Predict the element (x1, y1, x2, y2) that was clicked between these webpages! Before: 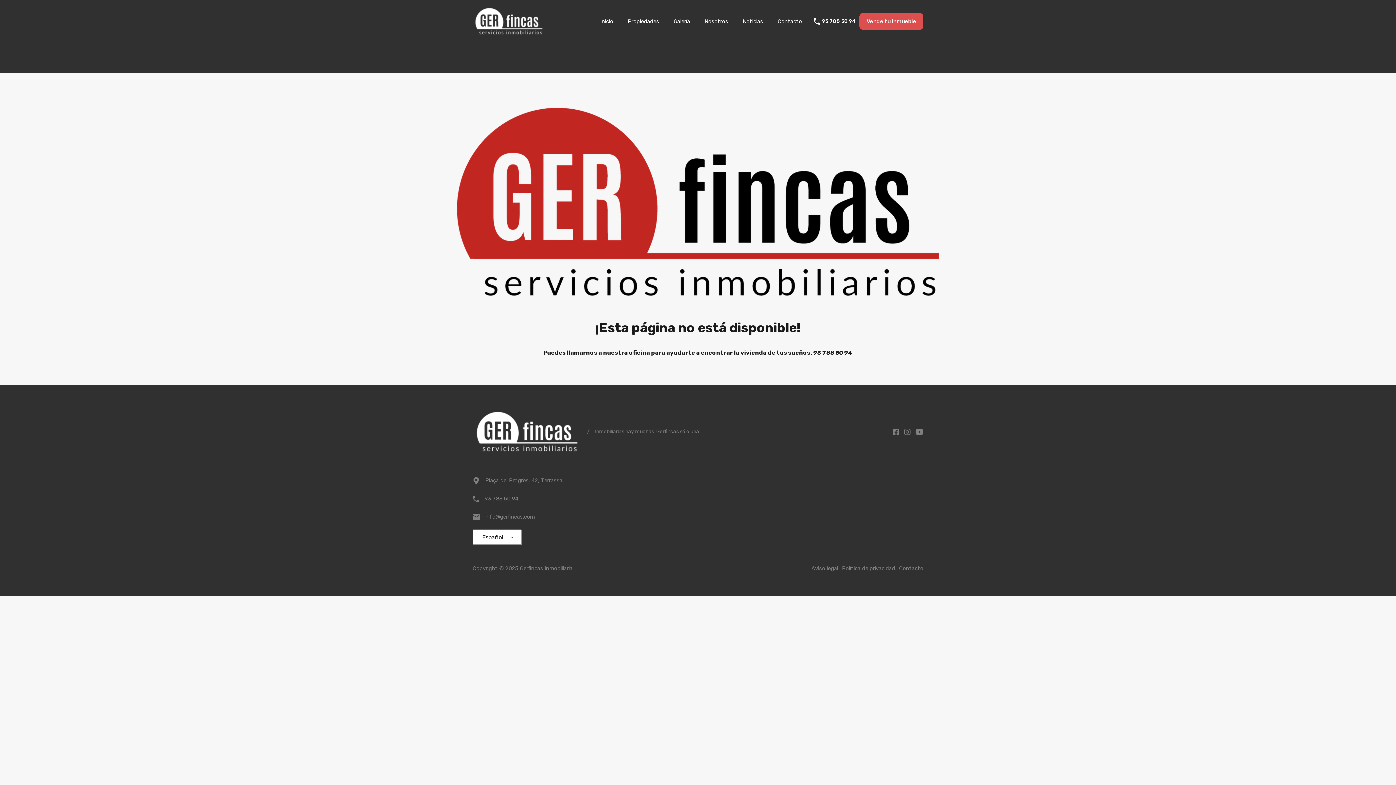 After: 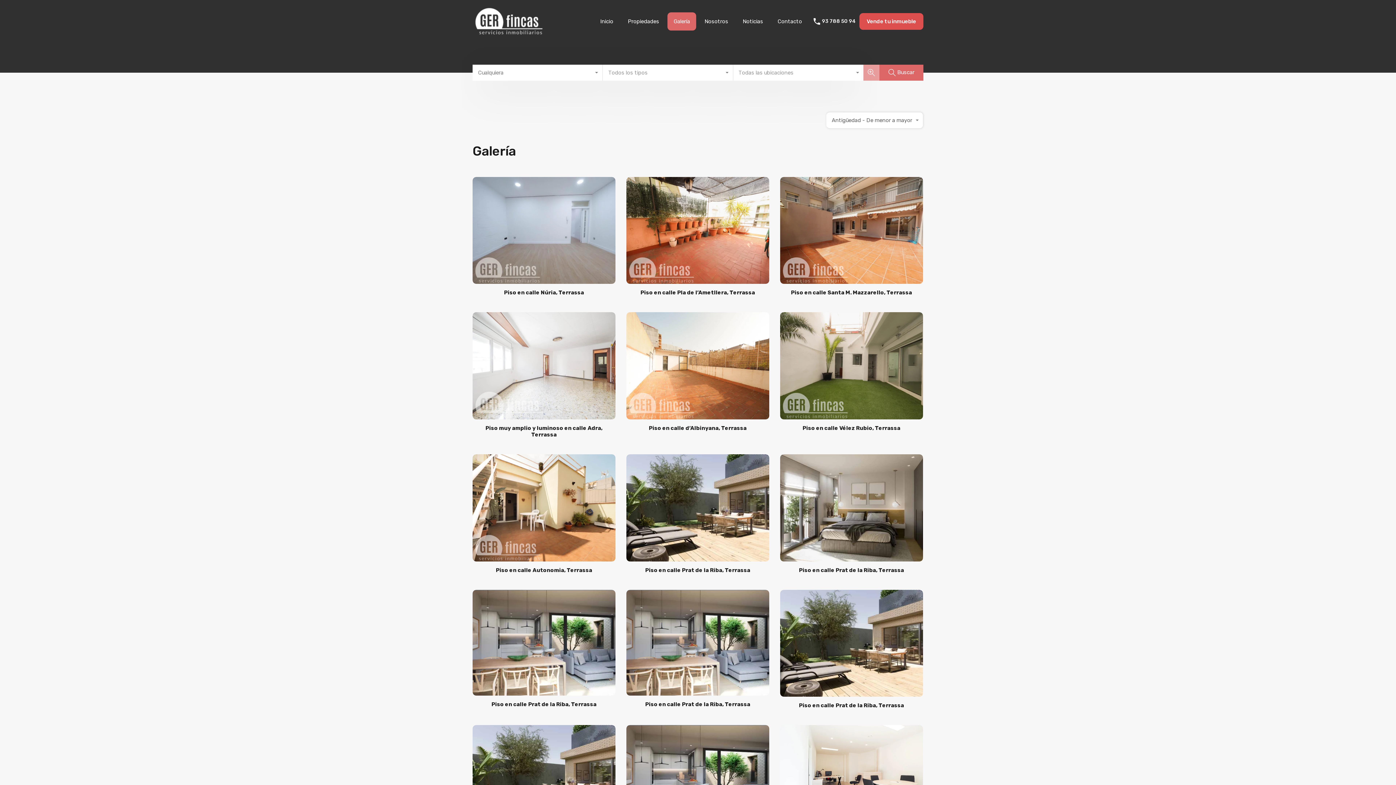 Action: bbox: (667, 12, 696, 30) label: Galería